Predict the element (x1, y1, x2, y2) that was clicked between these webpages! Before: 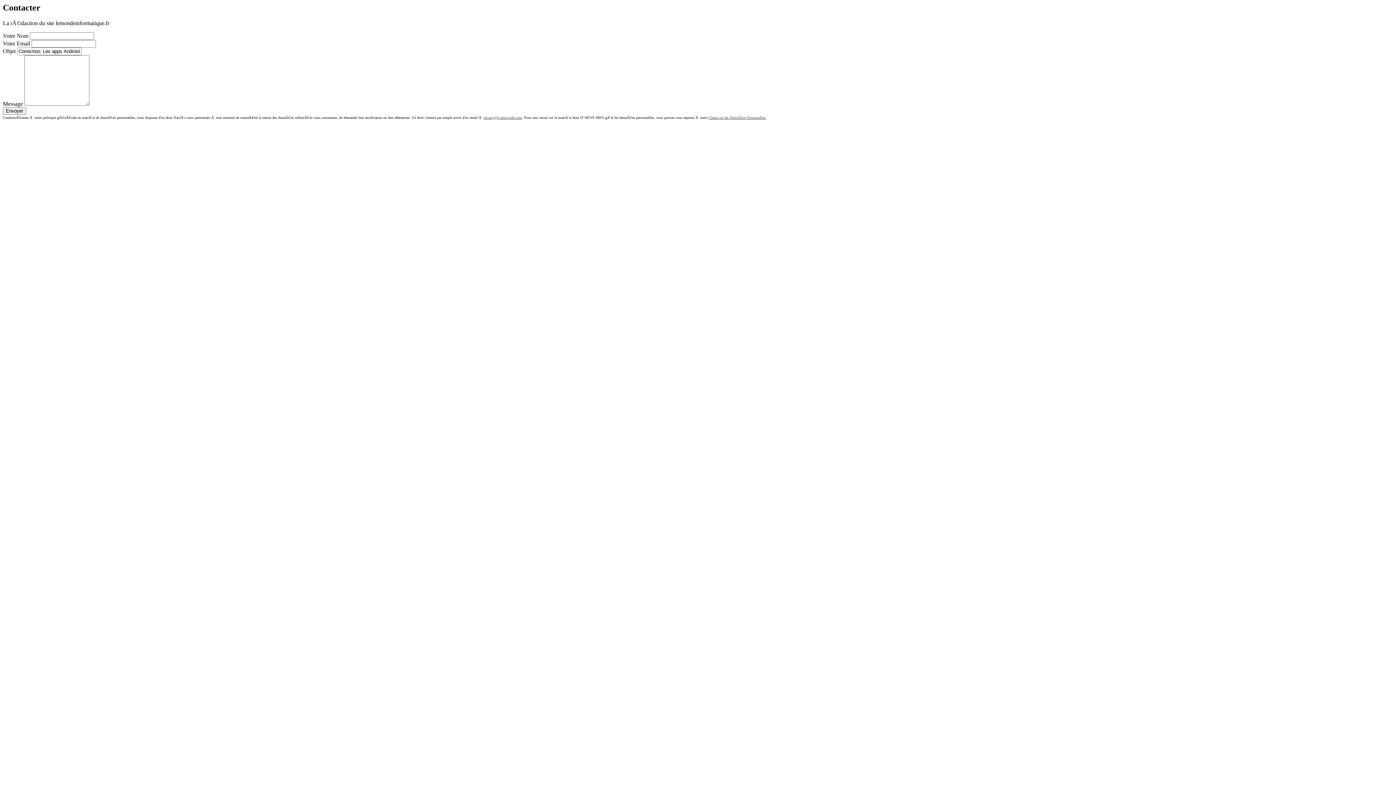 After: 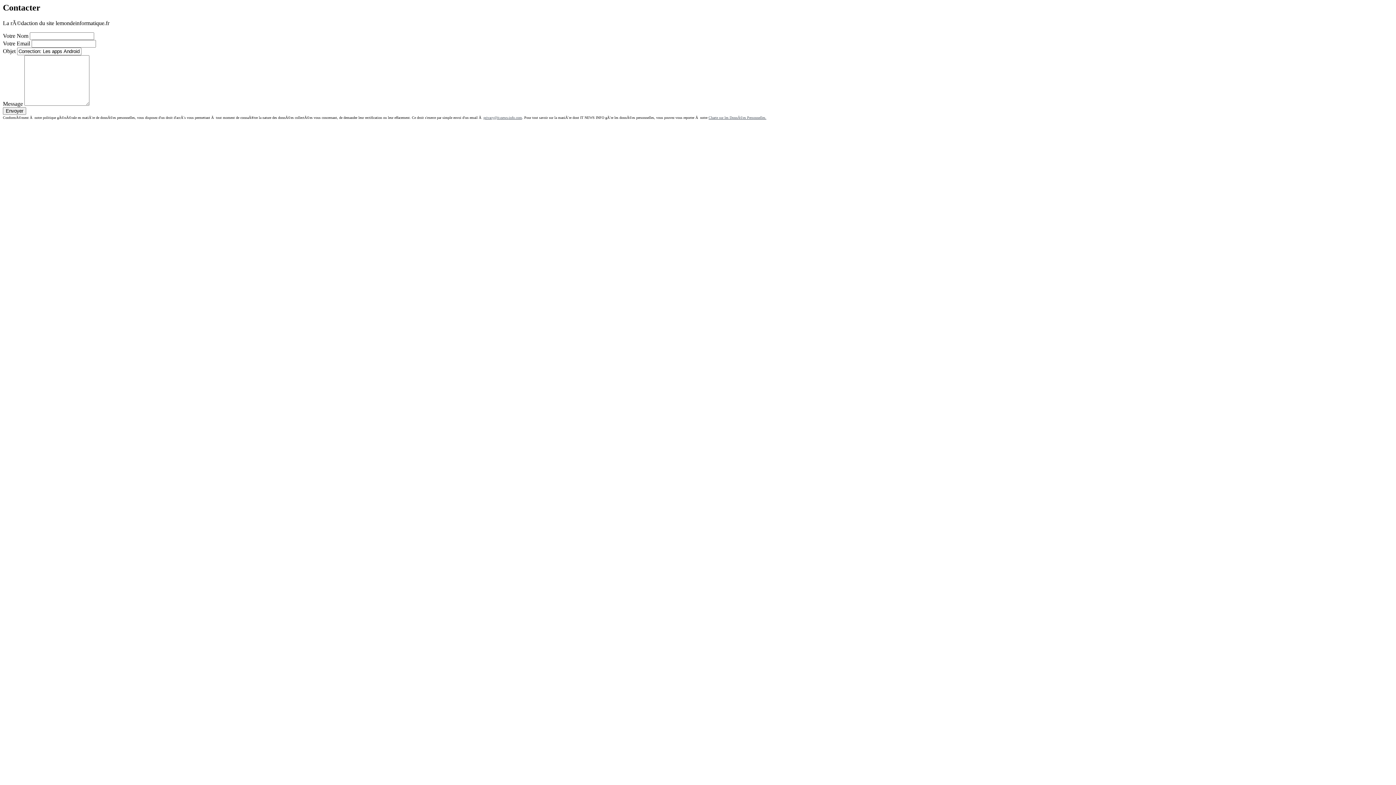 Action: label: privacy@it-news-info.com bbox: (483, 115, 522, 119)